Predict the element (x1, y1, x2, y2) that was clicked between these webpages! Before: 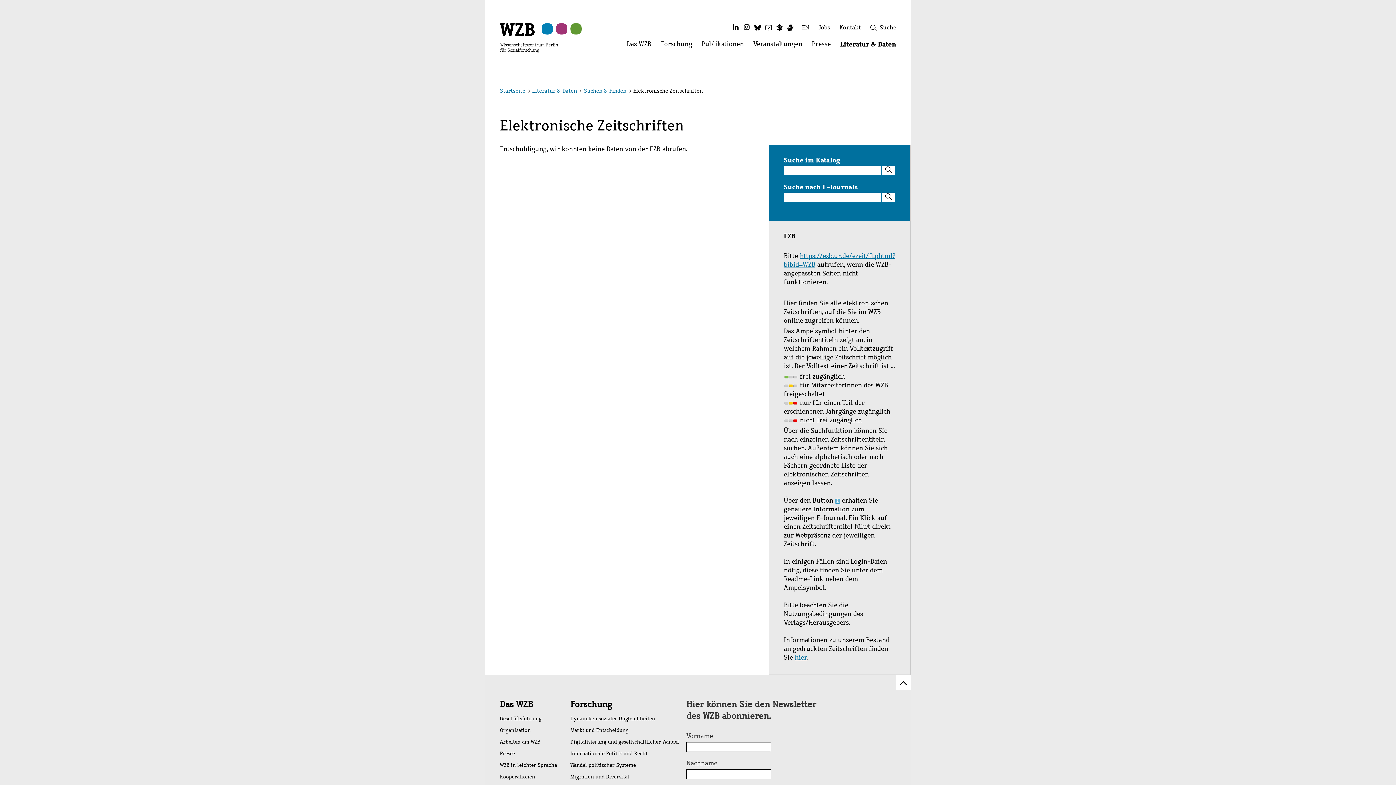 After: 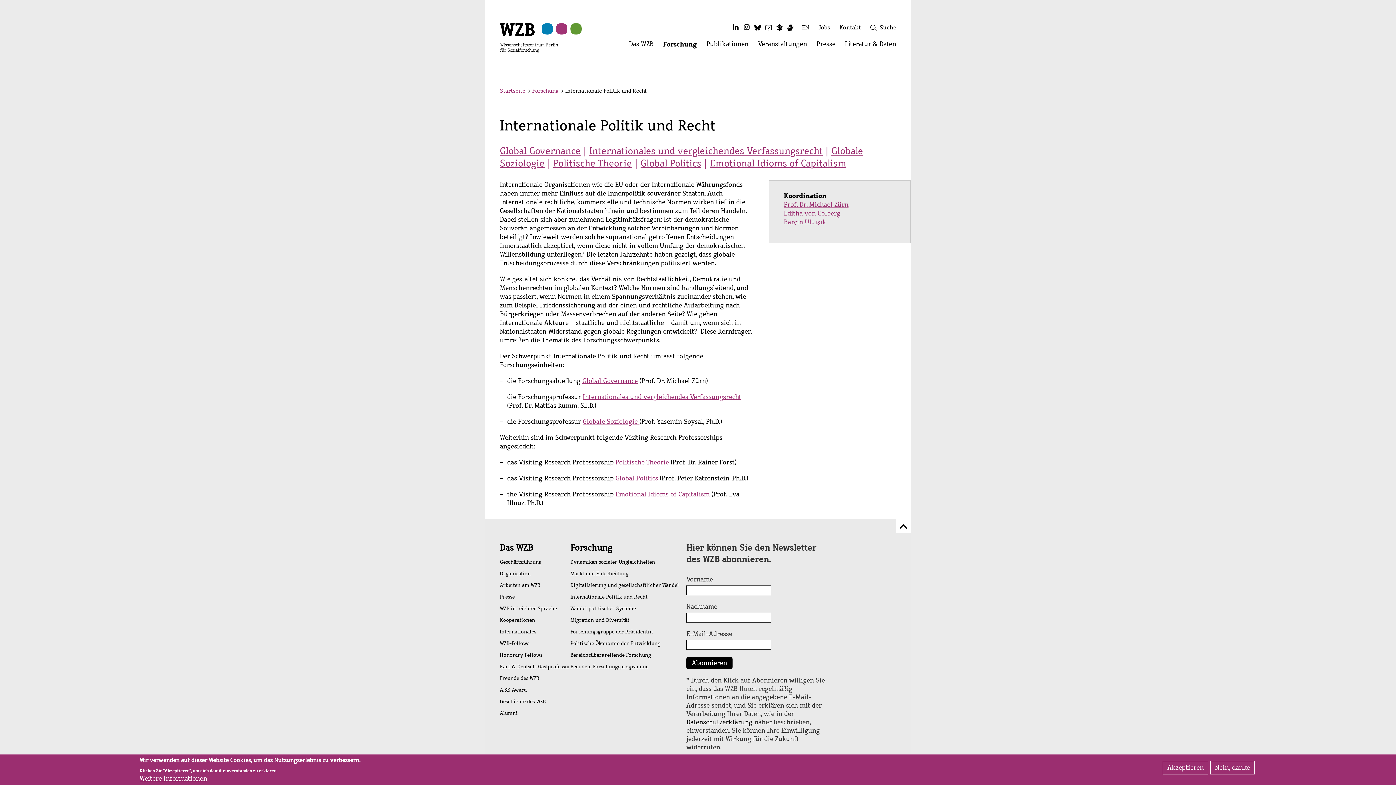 Action: label: Internationale Politik und Recht bbox: (570, 748, 679, 759)